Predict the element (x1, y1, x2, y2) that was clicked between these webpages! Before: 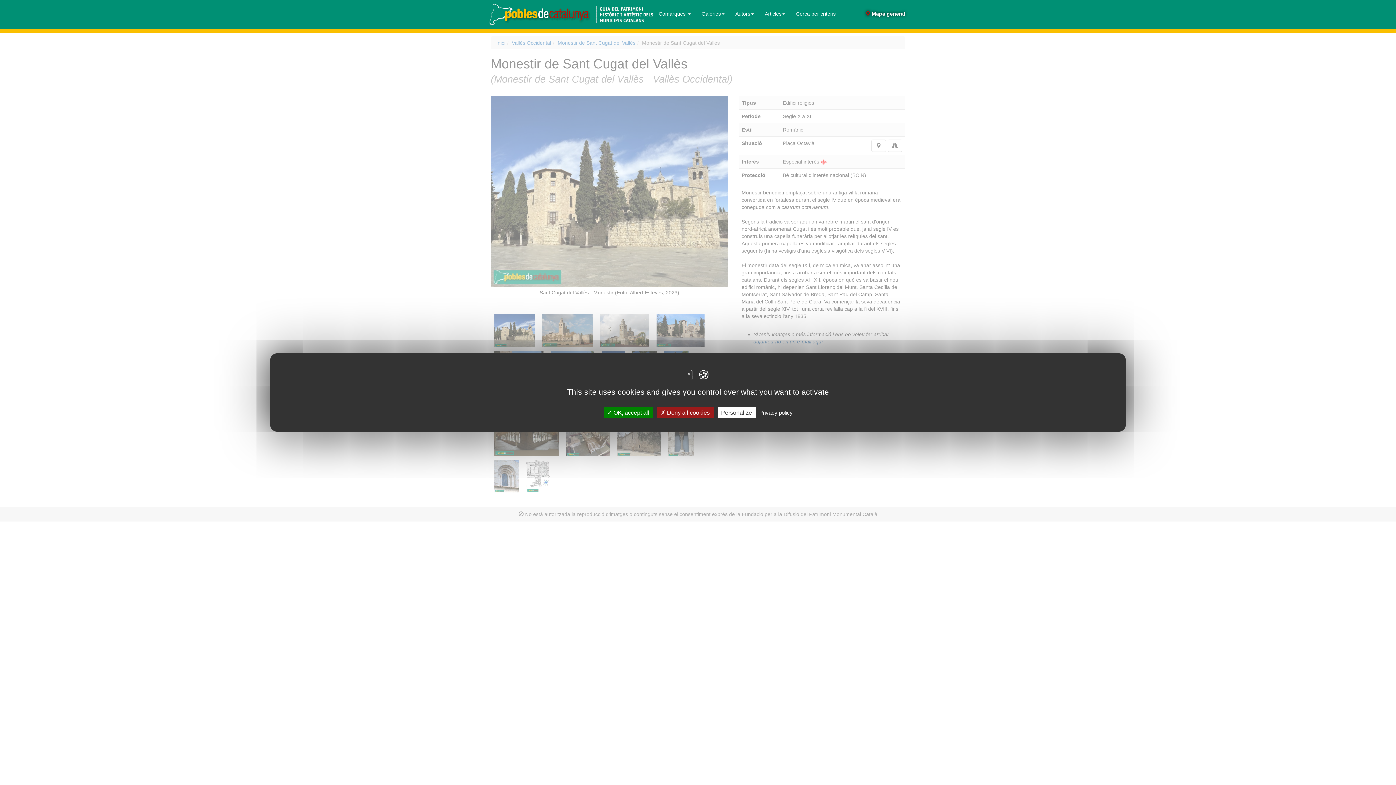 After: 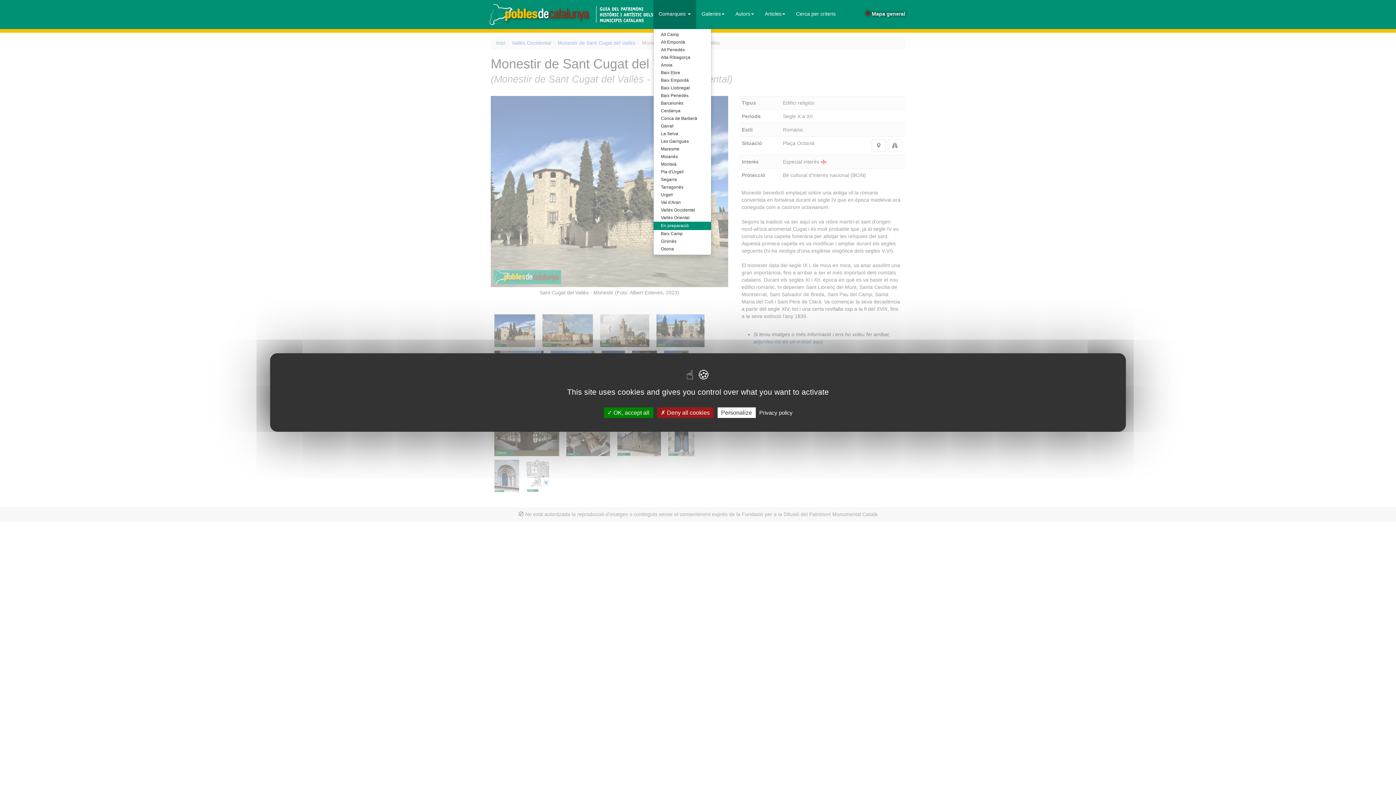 Action: bbox: (653, 0, 696, 22) label: Comarques 